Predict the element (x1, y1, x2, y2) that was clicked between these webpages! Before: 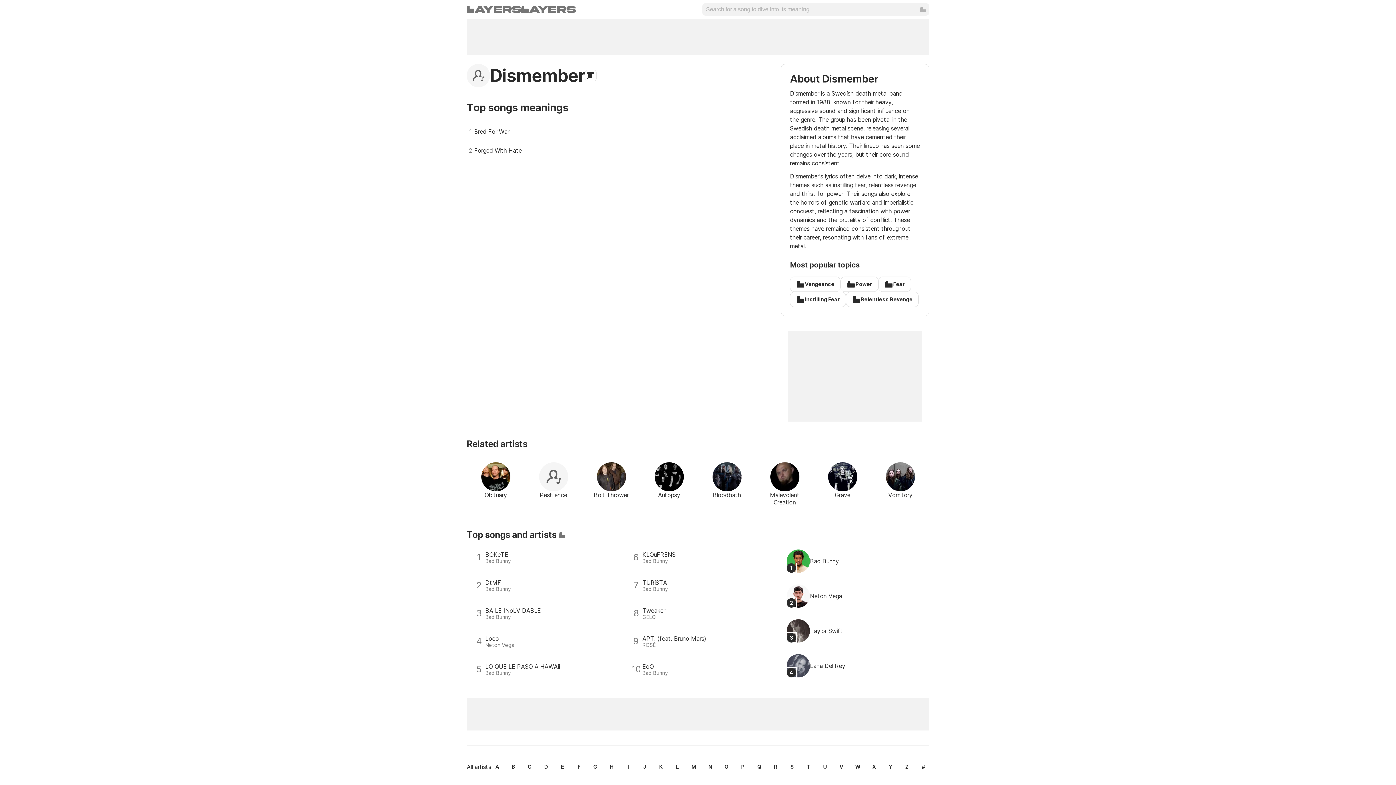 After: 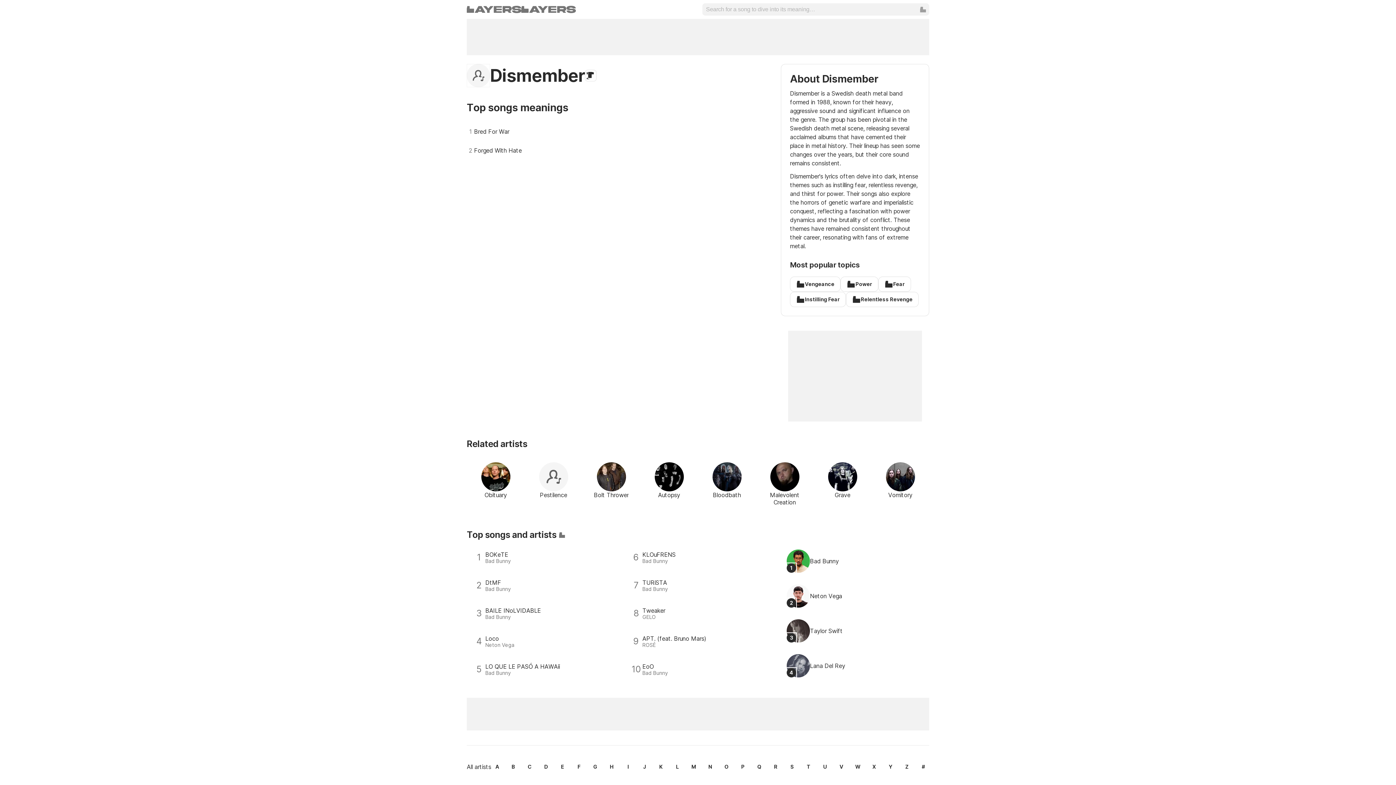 Action: bbox: (917, 3, 929, 15) label: search